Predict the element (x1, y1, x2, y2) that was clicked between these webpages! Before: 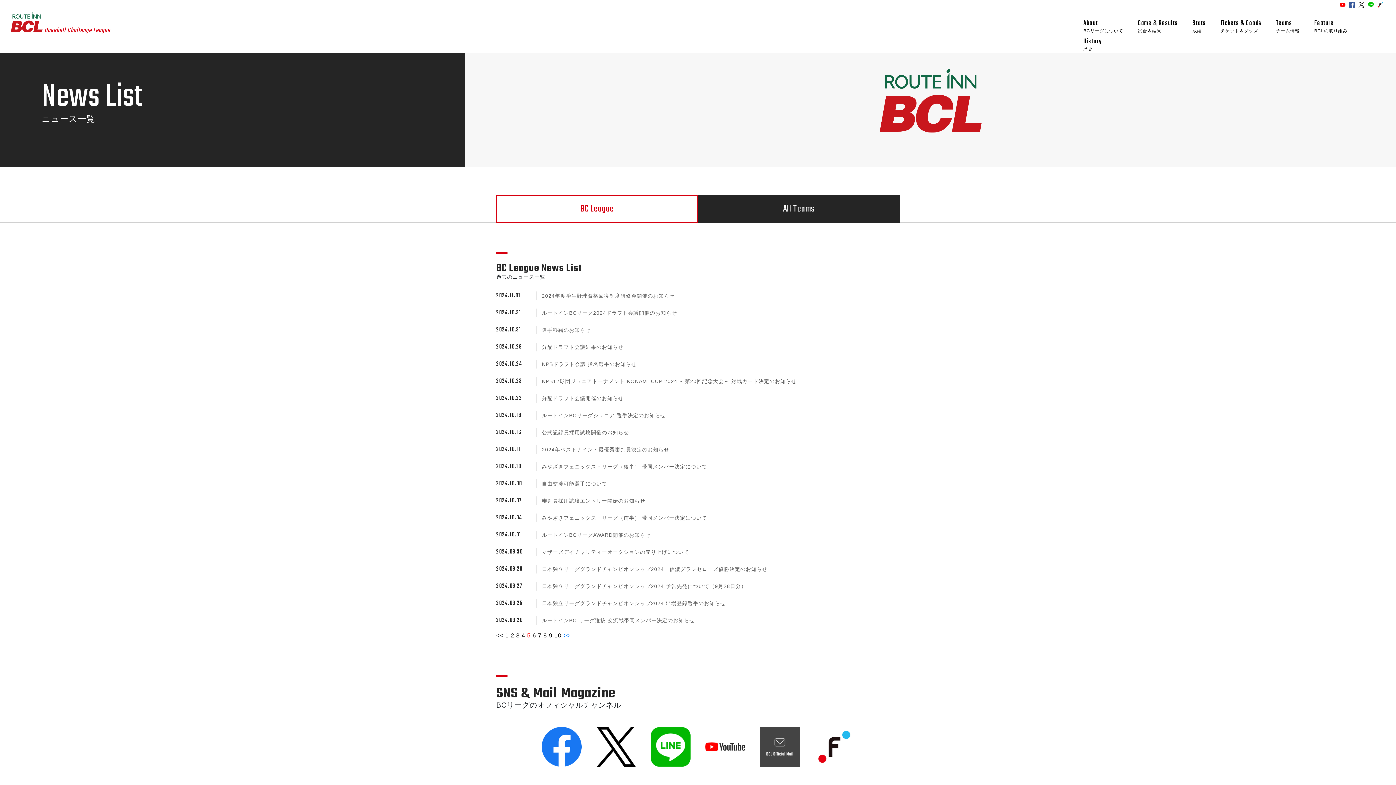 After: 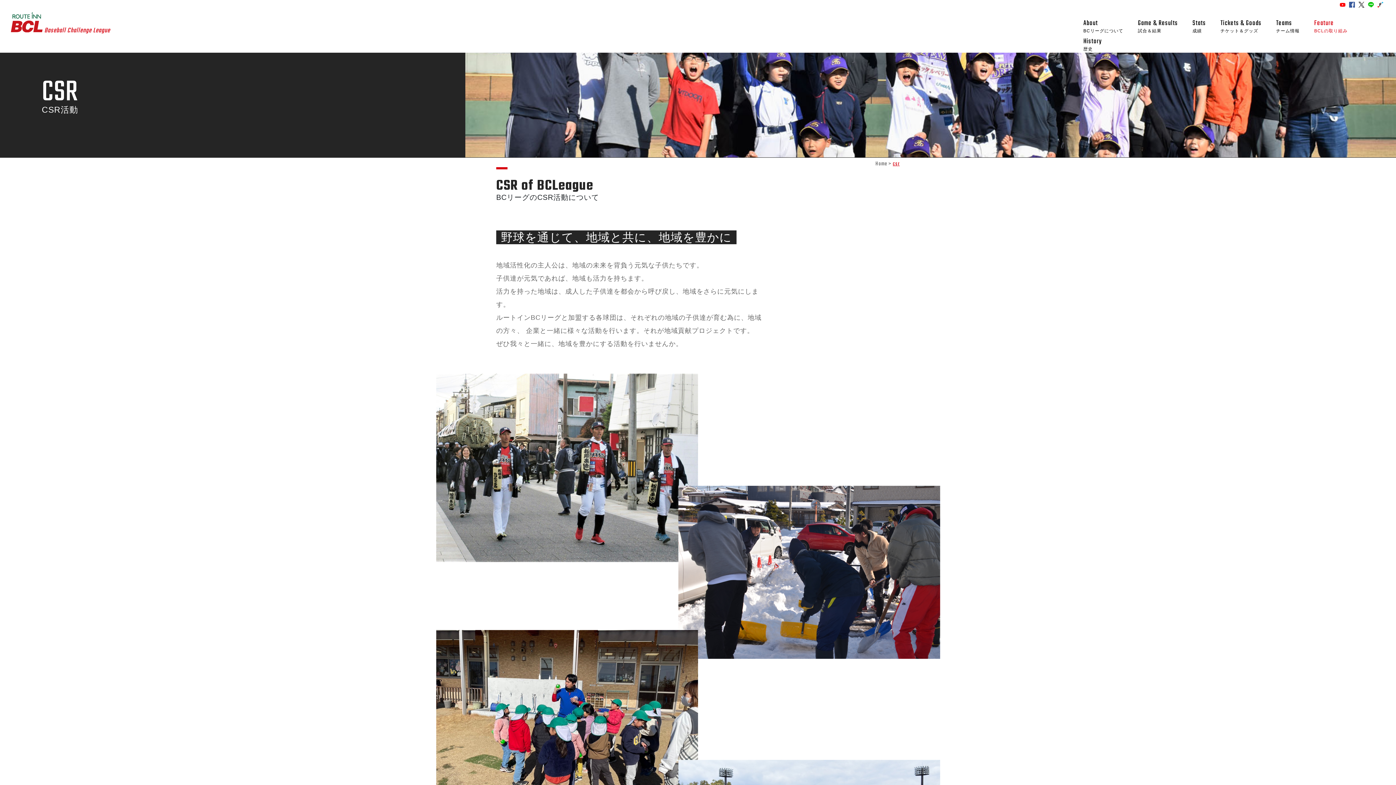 Action: bbox: (1314, 20, 1348, 34) label: Feature
BCLの取り組み